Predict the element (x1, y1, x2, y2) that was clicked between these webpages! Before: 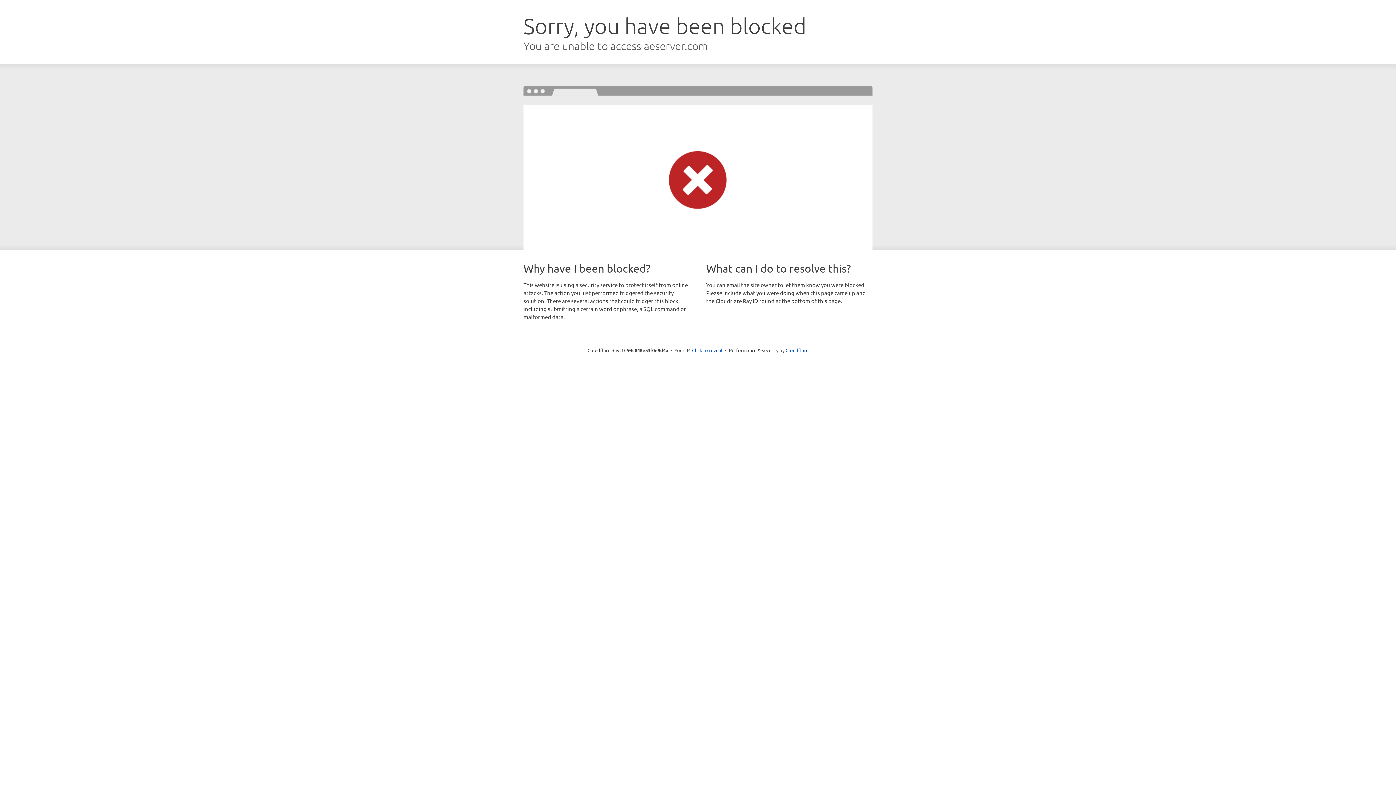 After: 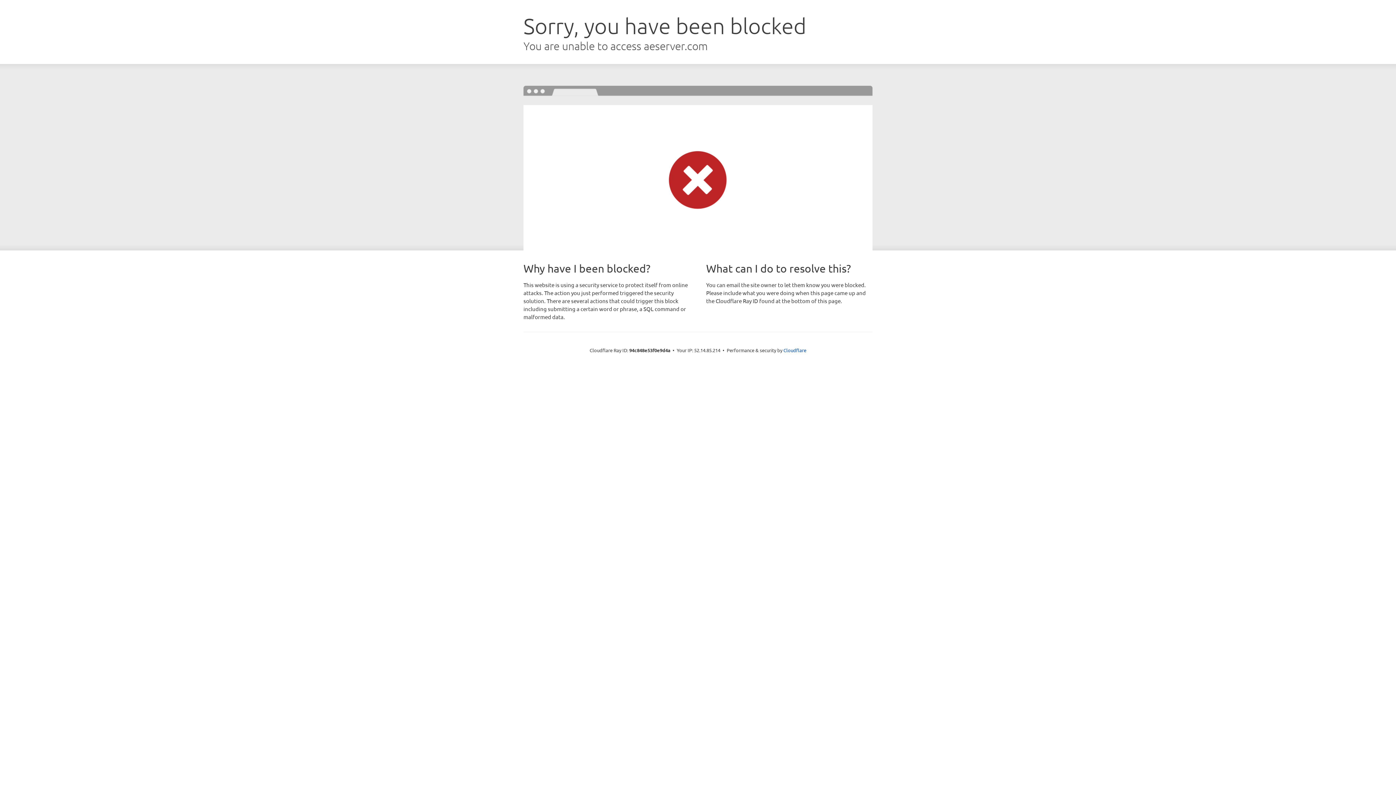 Action: bbox: (692, 346, 722, 353) label: Click to reveal